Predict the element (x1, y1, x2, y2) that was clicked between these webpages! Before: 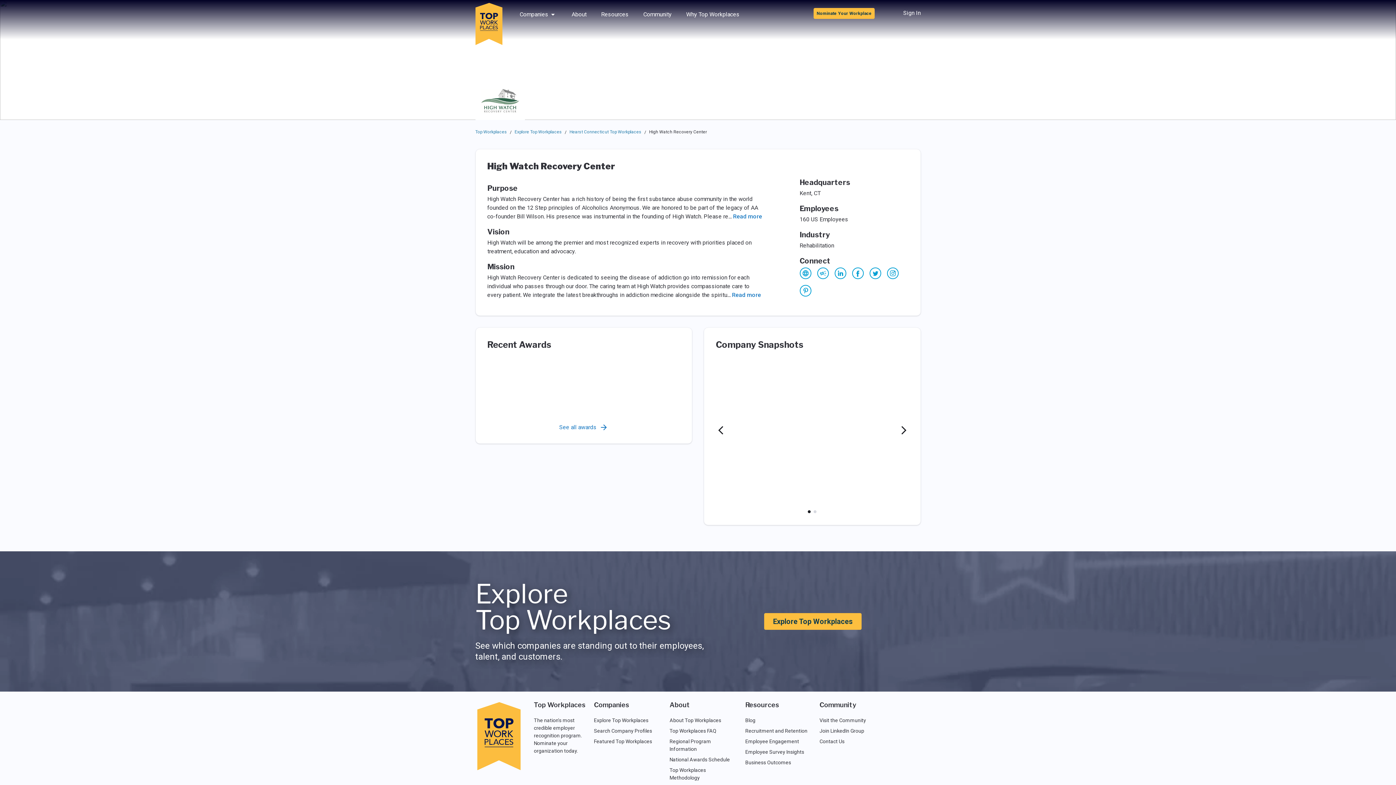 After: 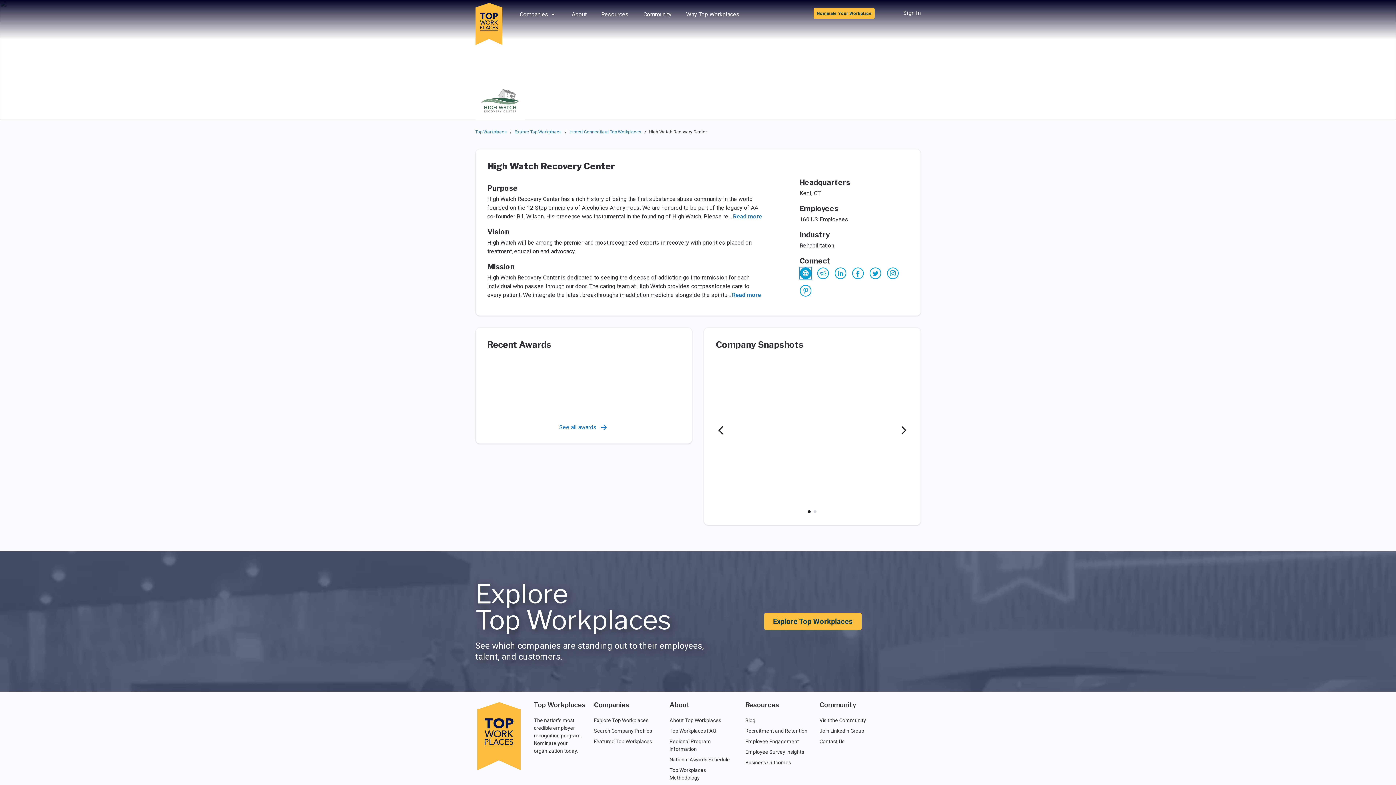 Action: bbox: (799, 267, 811, 279)